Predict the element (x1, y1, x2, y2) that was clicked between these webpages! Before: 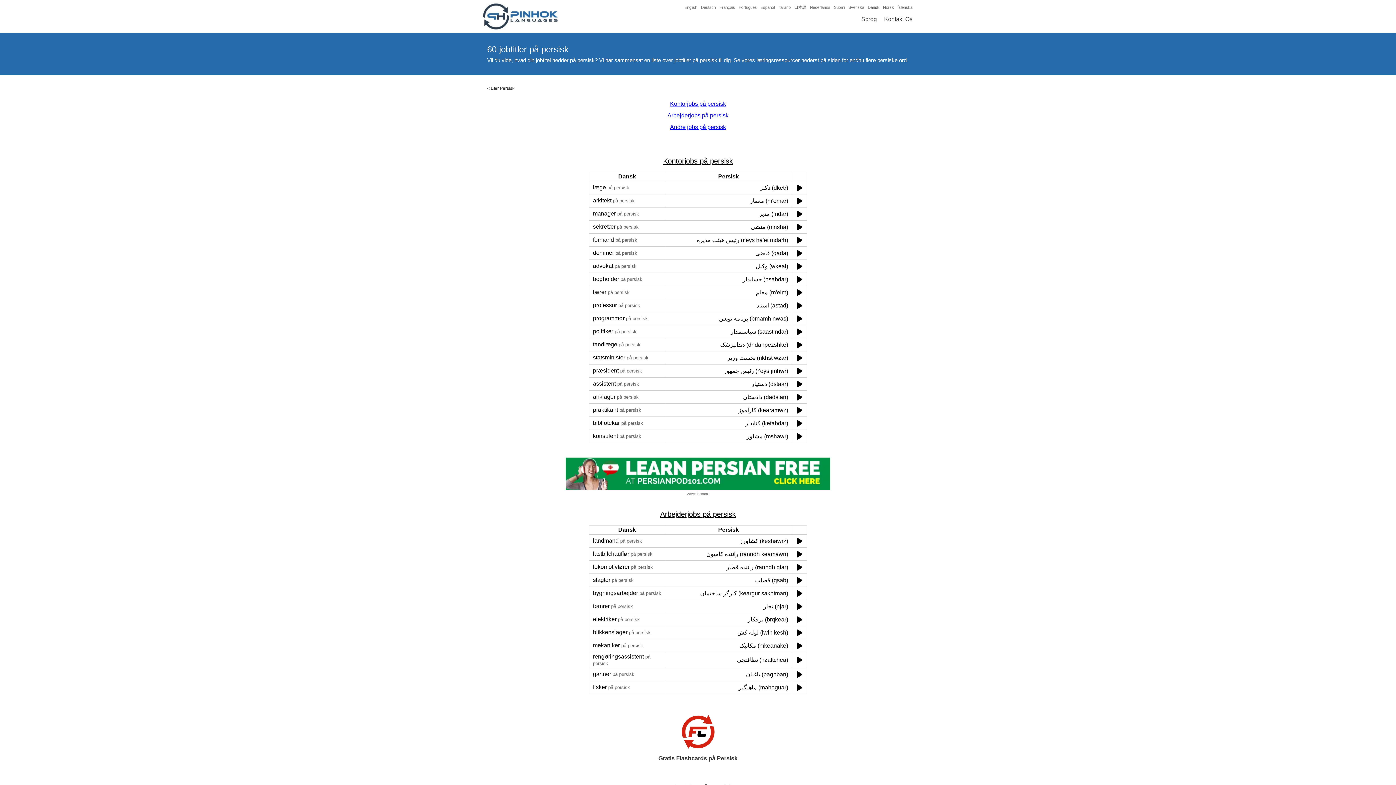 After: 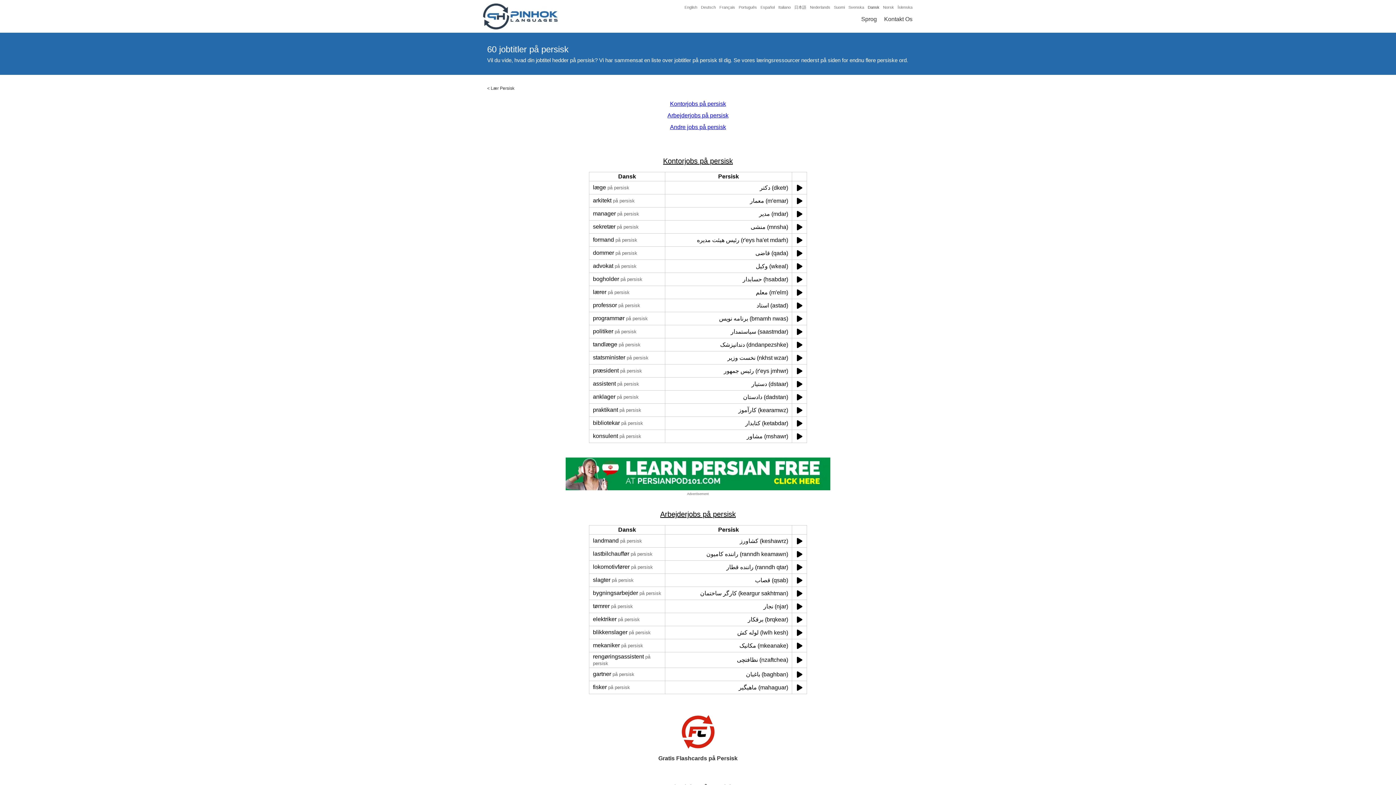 Action: bbox: (796, 378, 802, 389)